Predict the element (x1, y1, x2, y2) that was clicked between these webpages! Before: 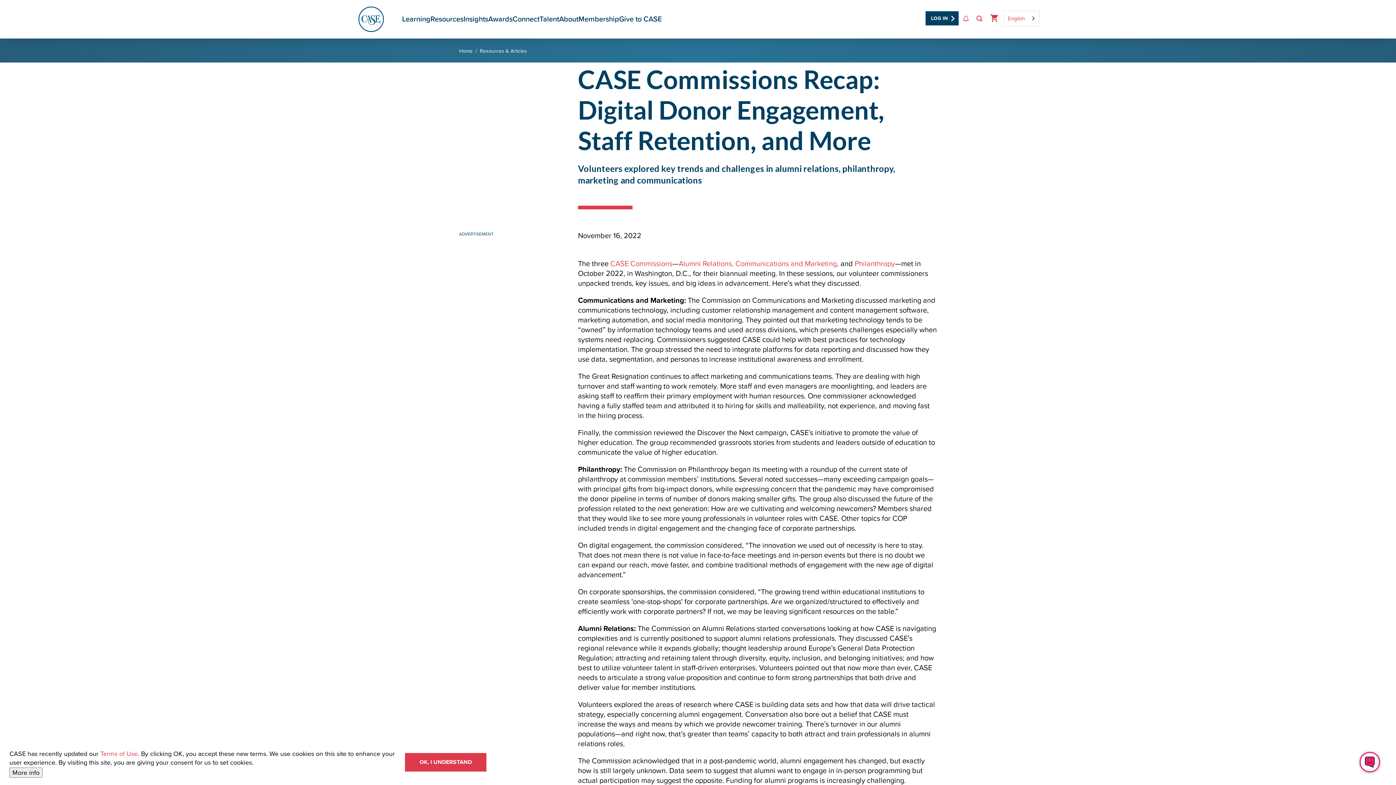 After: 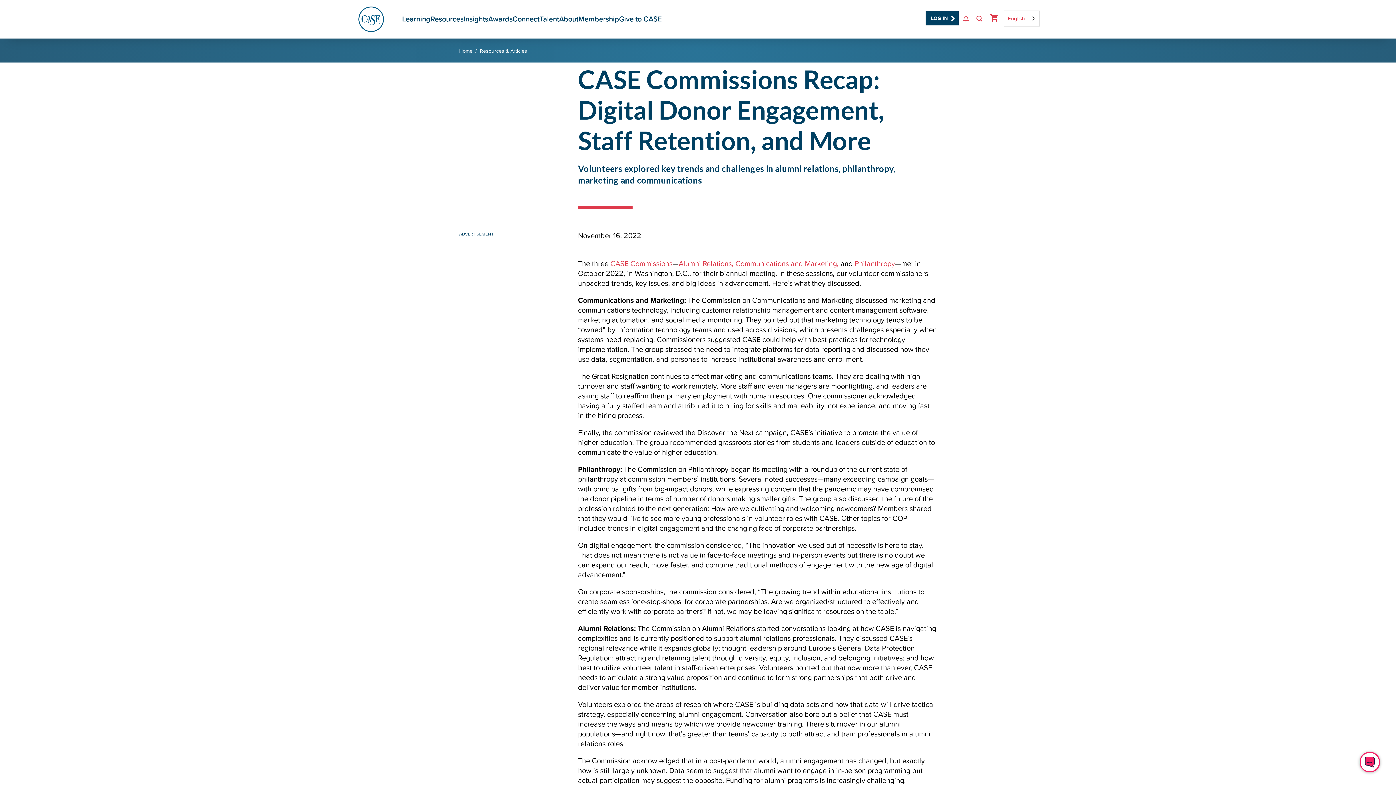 Action: bbox: (404, 752, 487, 772) label: OK, I UNDERSTAND